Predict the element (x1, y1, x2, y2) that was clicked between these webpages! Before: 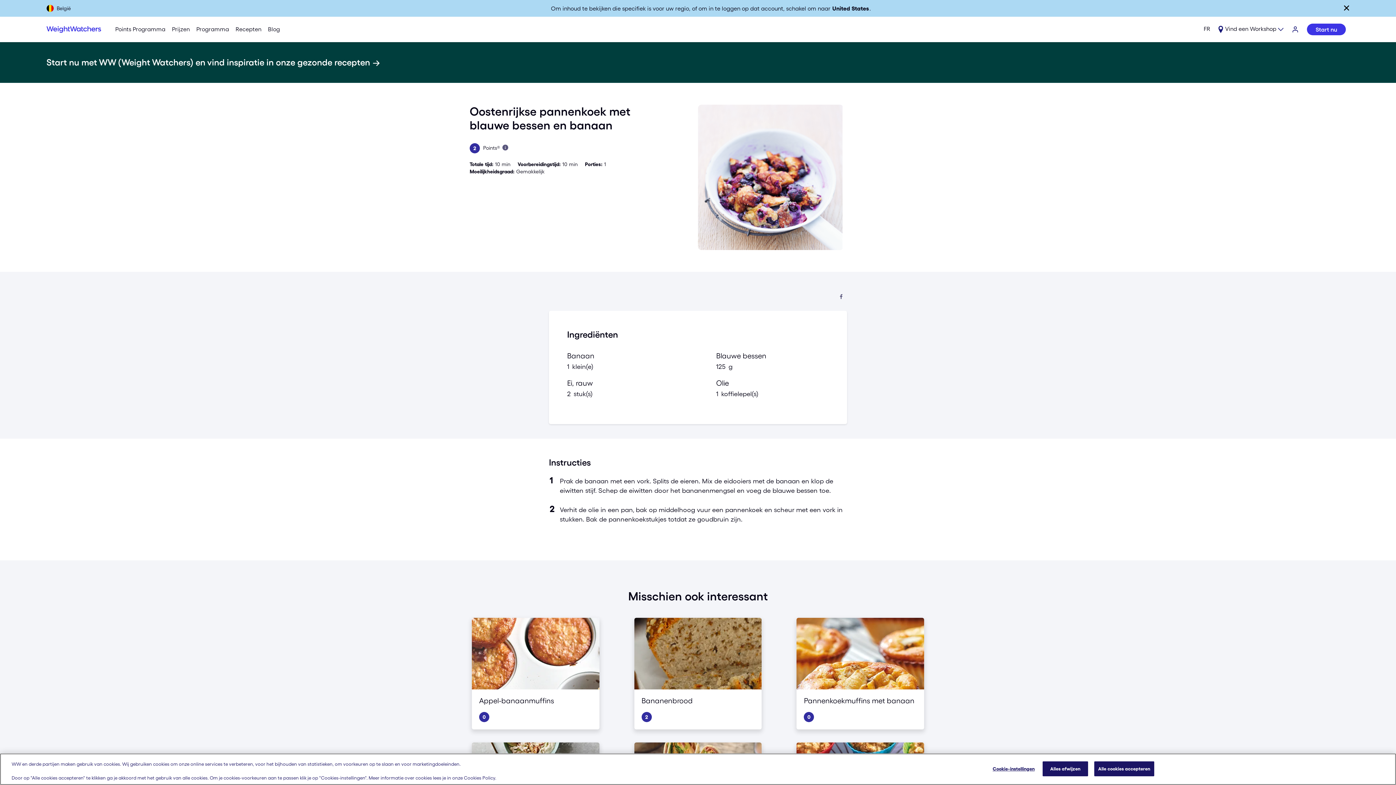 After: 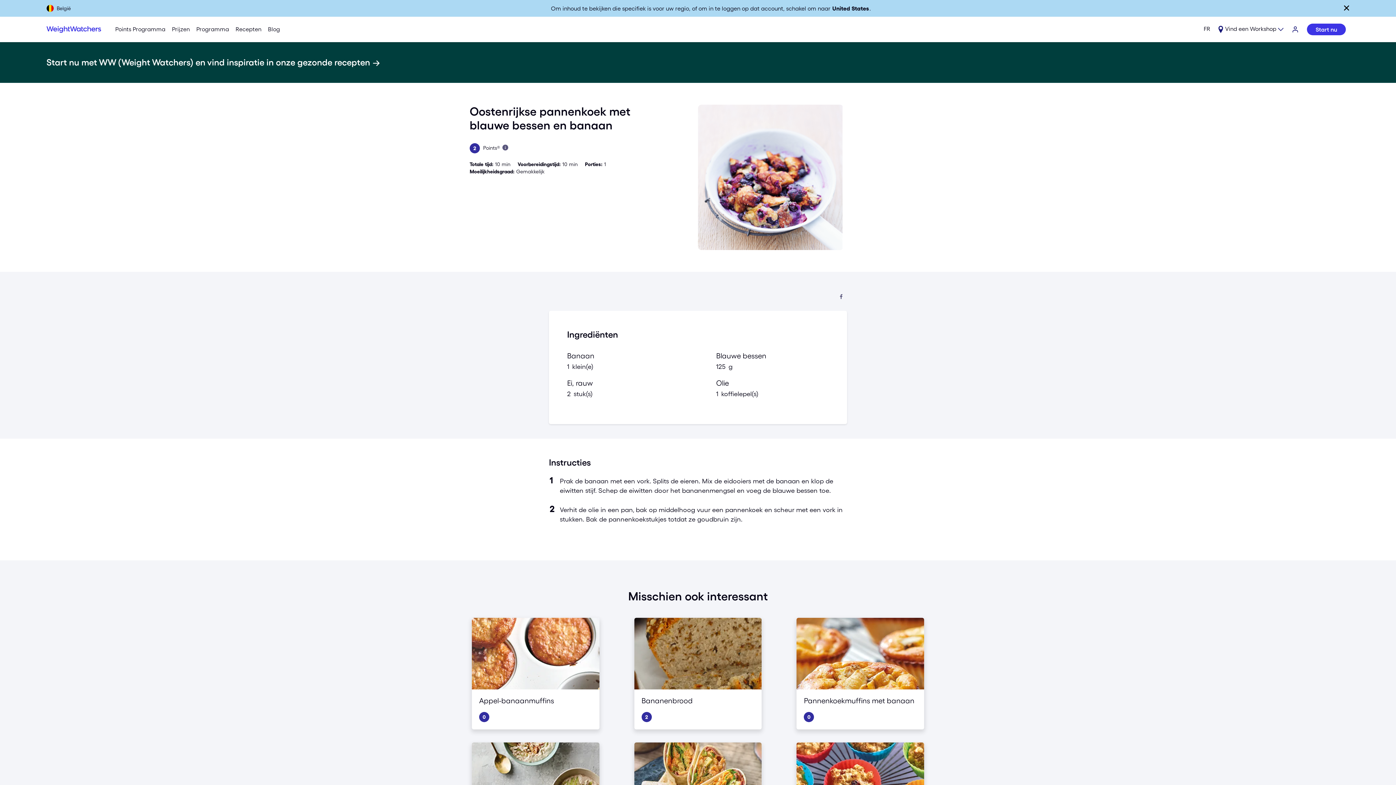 Action: bbox: (1042, 767, 1088, 782) label: Alles afwijzen